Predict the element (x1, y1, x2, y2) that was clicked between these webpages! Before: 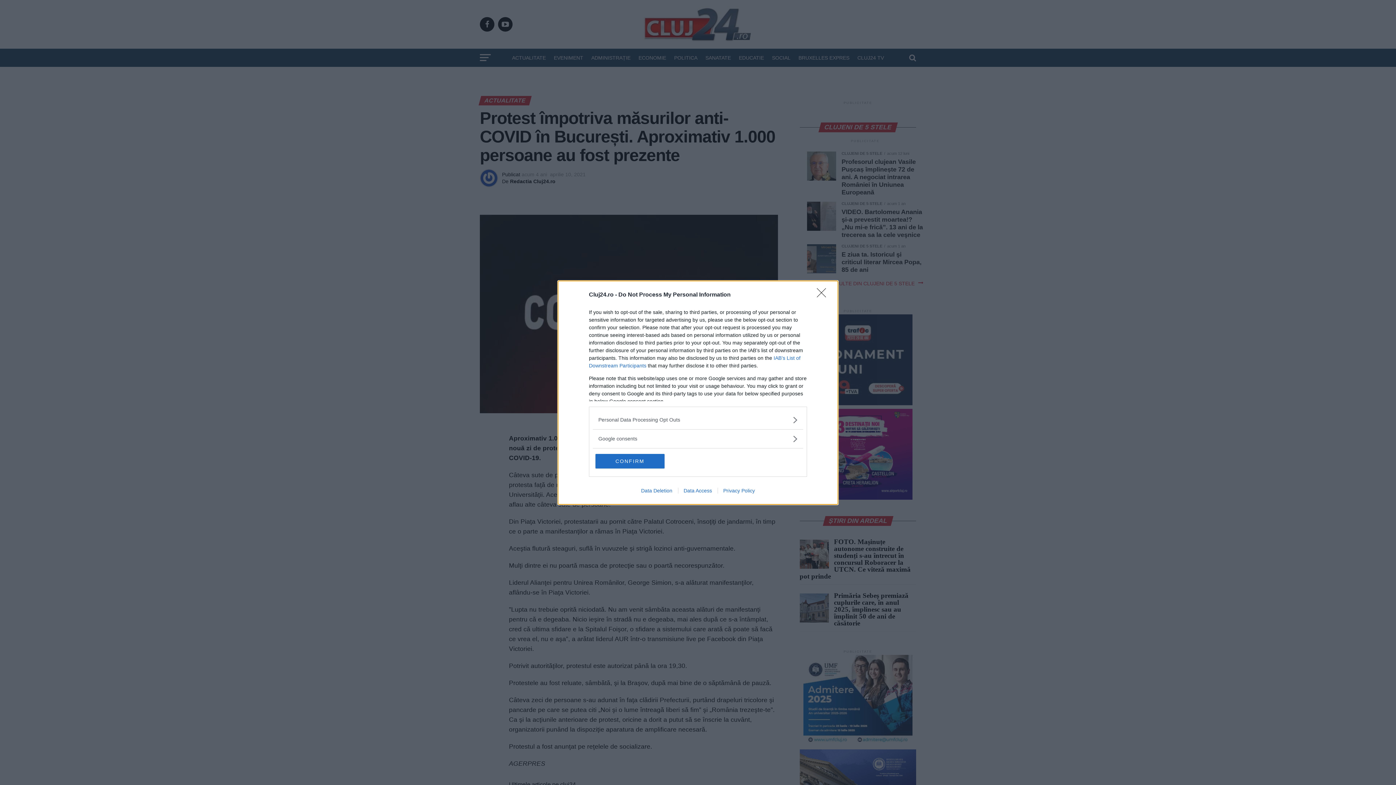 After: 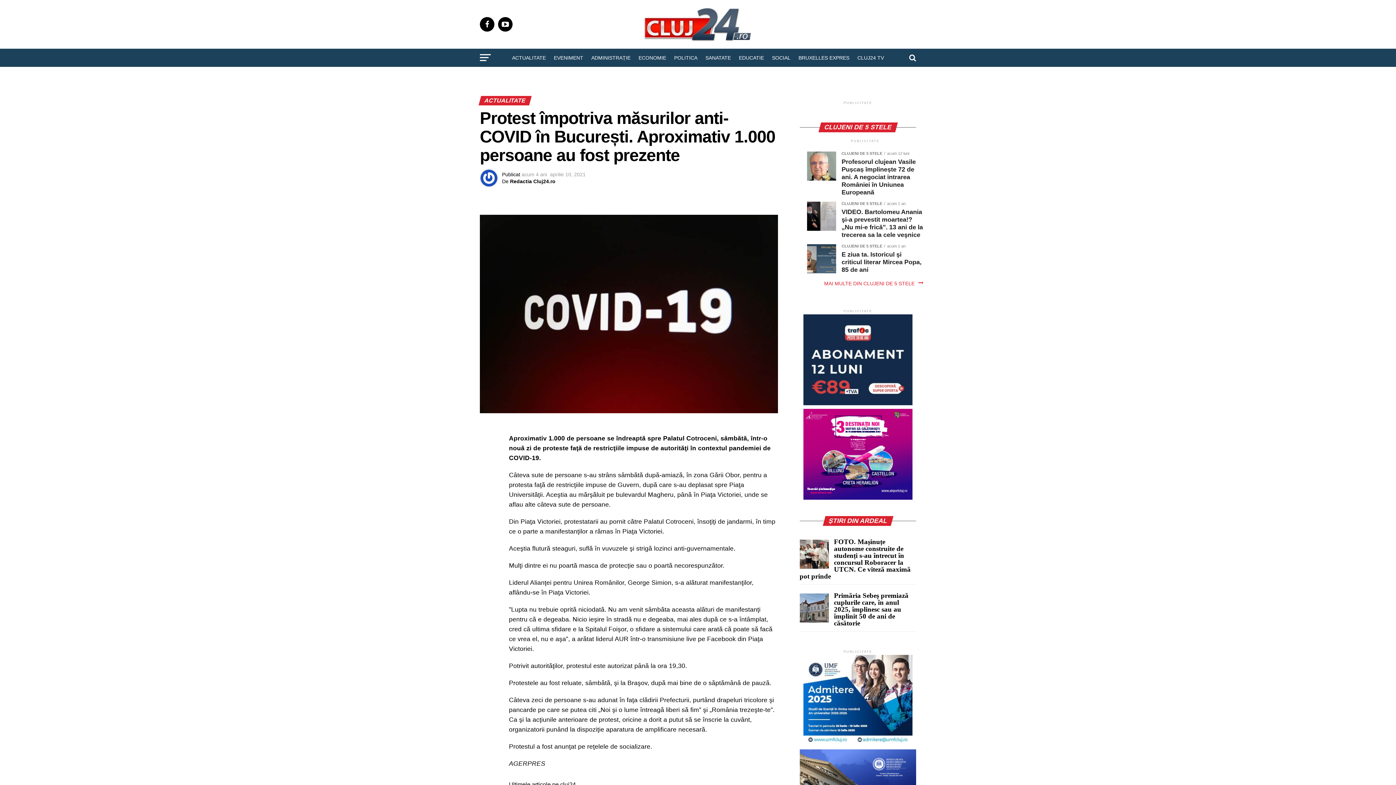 Action: label: Close bbox: (817, 288, 830, 302)